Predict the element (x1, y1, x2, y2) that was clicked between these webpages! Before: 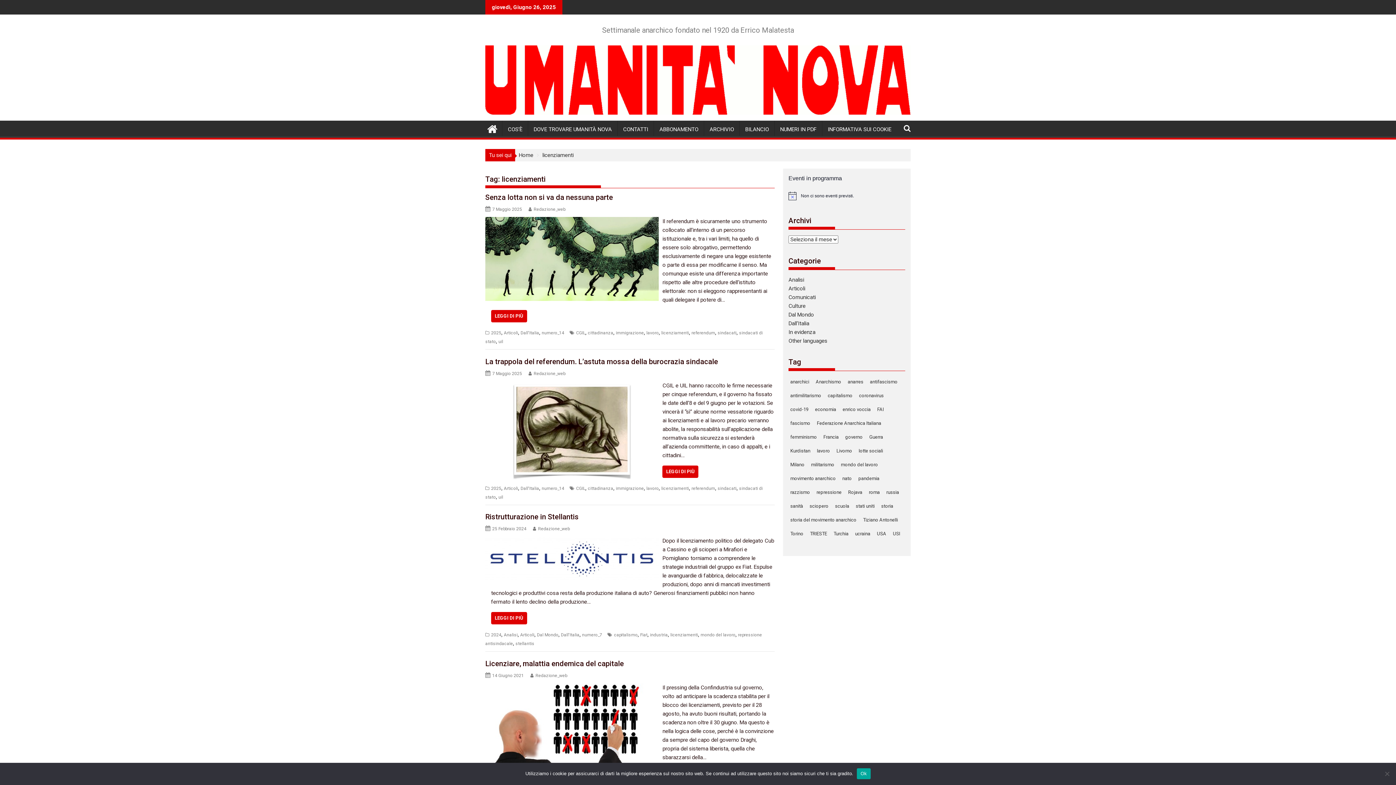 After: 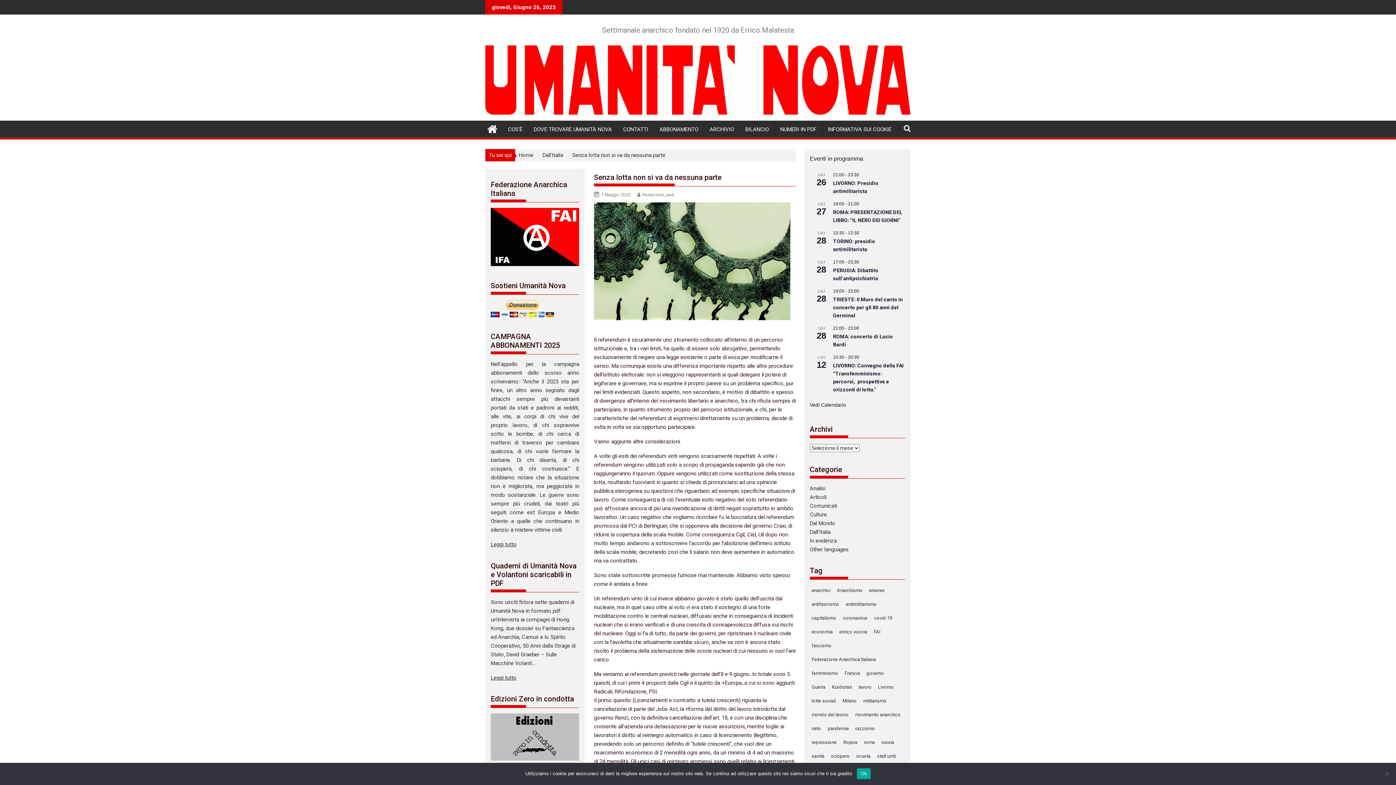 Action: label: LEGGI DI PIÙ bbox: (491, 310, 527, 322)